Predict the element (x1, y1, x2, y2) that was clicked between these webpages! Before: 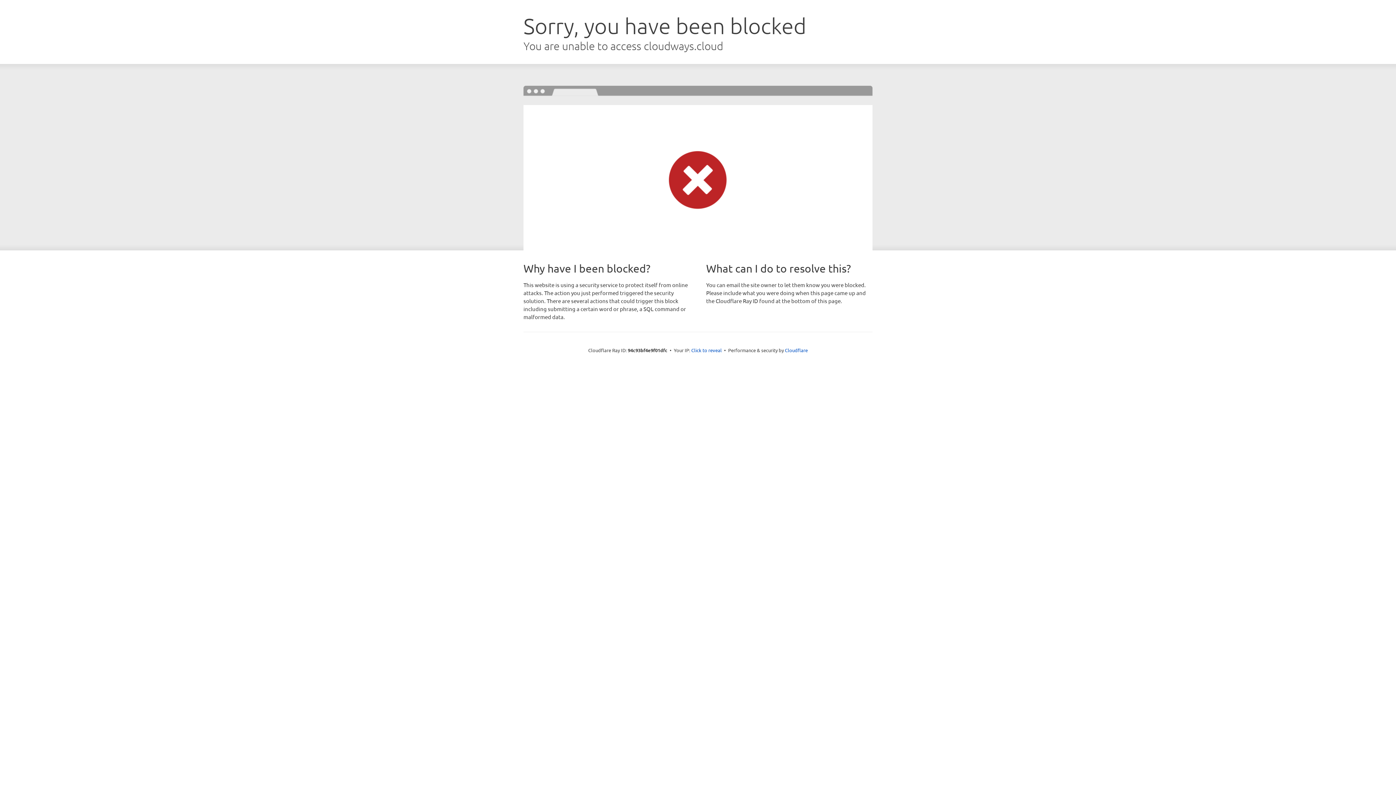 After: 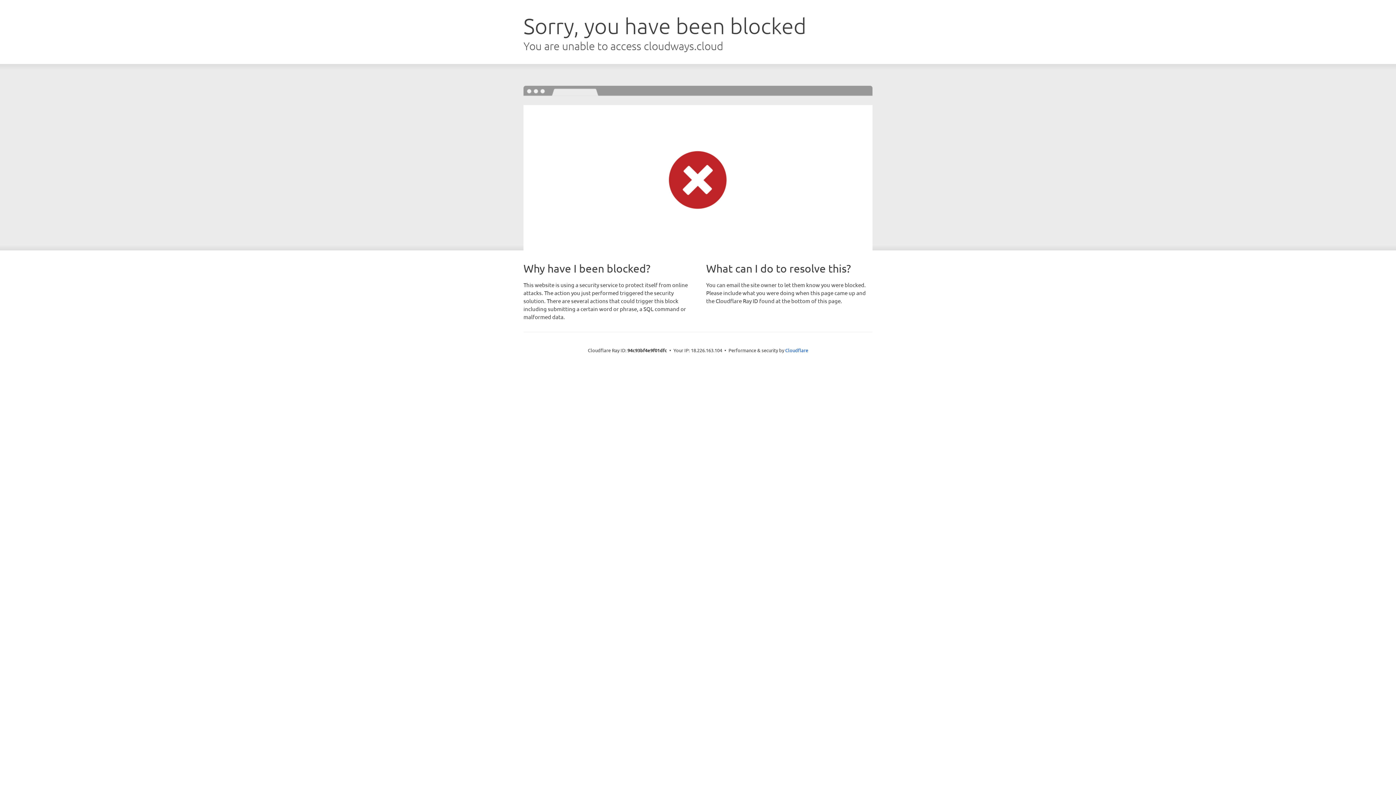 Action: label: Click to reveal bbox: (691, 346, 722, 353)